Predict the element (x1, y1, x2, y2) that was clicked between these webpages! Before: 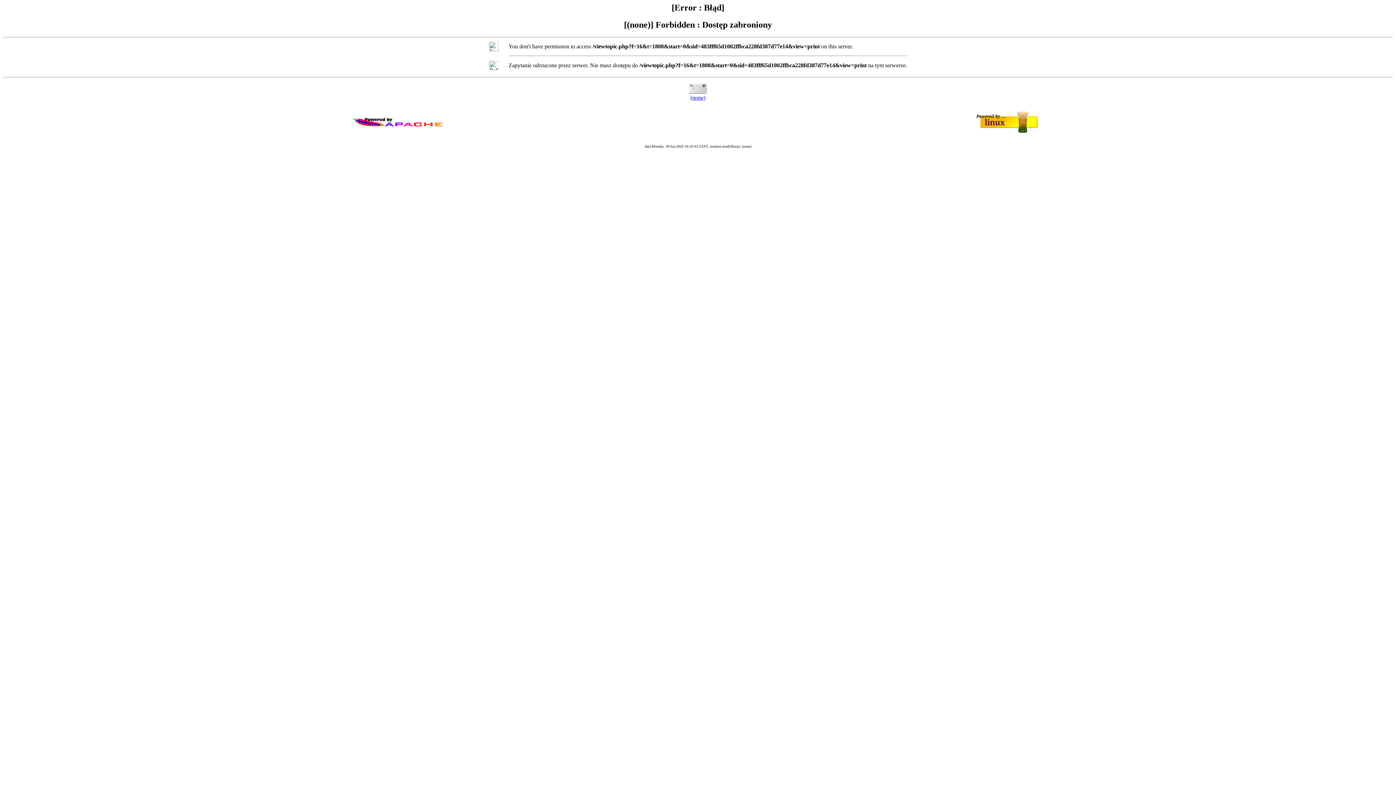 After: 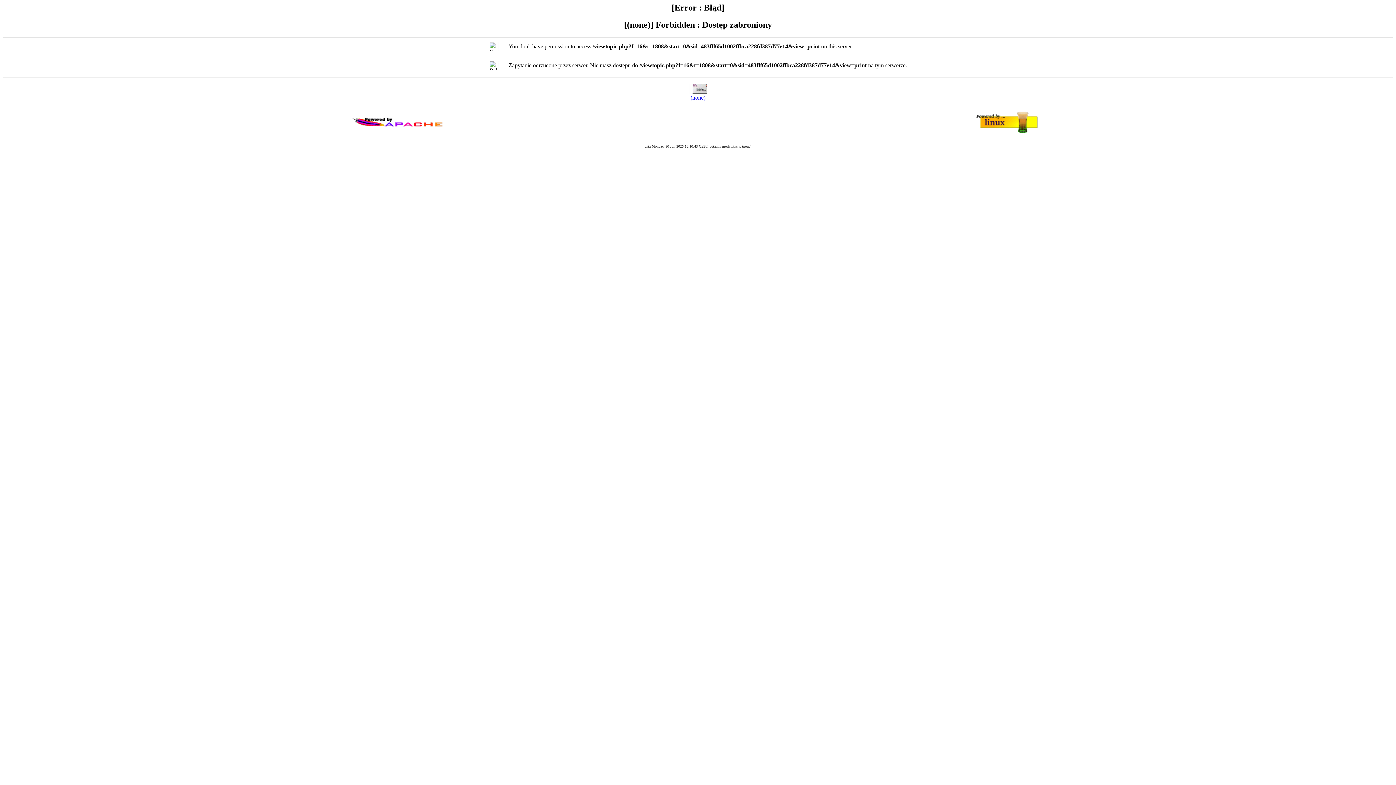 Action: label: (none) bbox: (690, 94, 705, 100)